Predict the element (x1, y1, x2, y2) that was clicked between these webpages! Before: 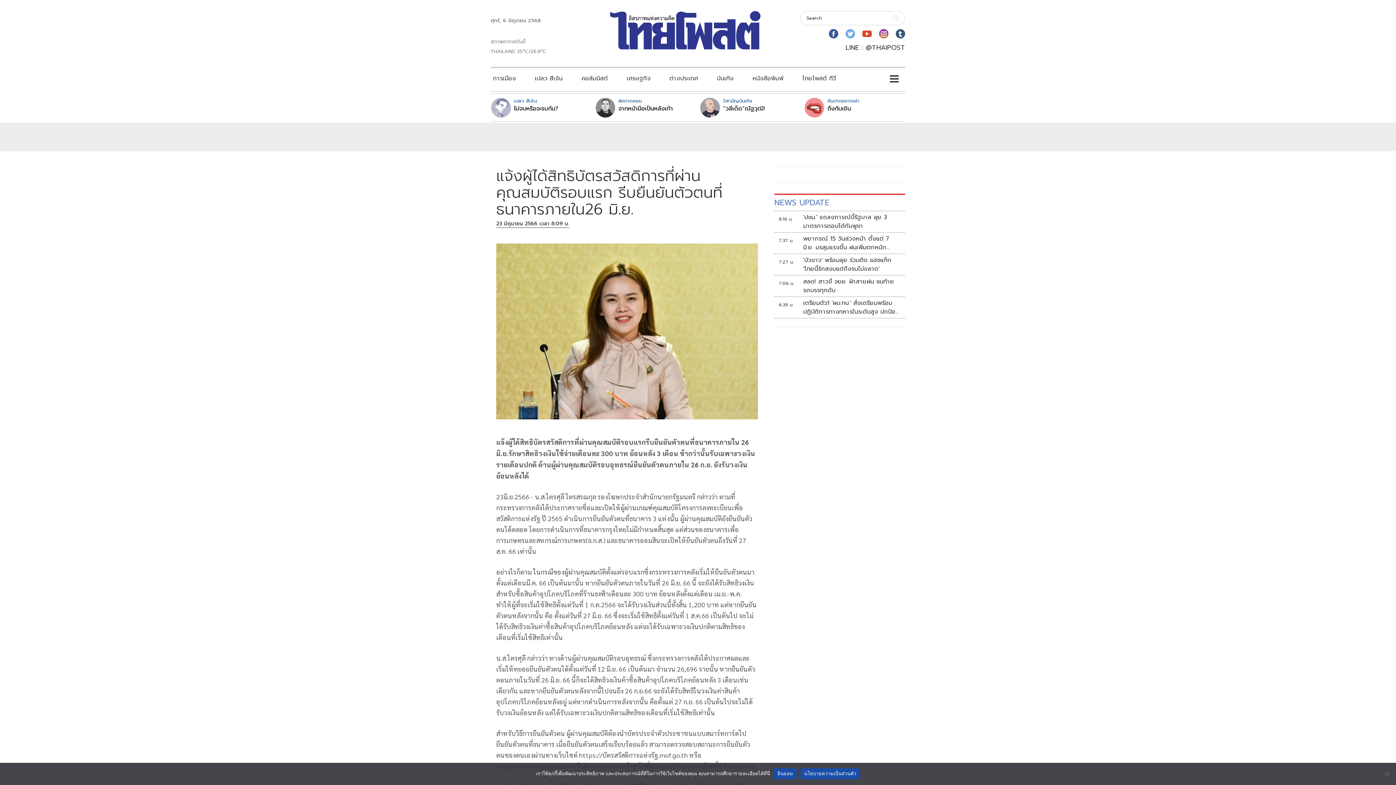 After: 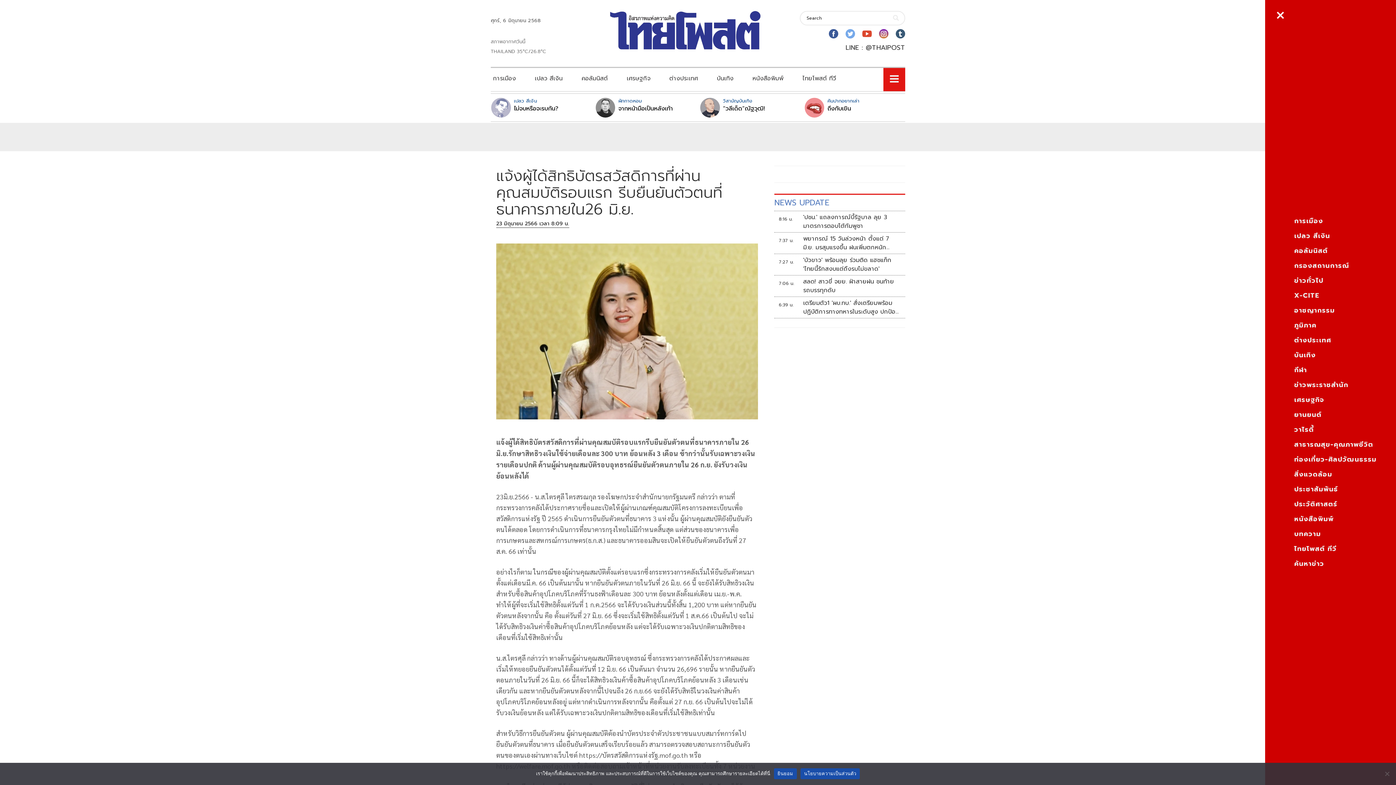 Action: bbox: (883, 68, 905, 91)